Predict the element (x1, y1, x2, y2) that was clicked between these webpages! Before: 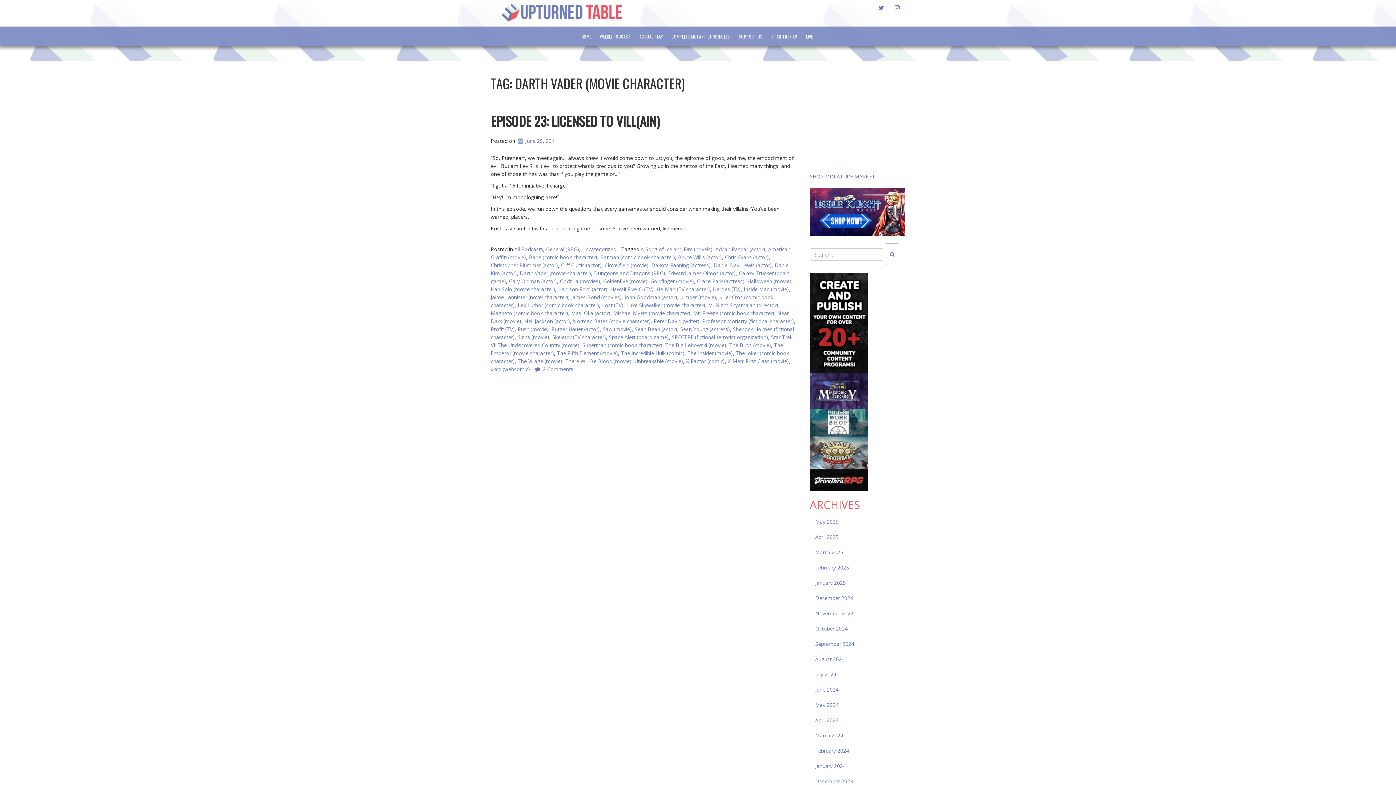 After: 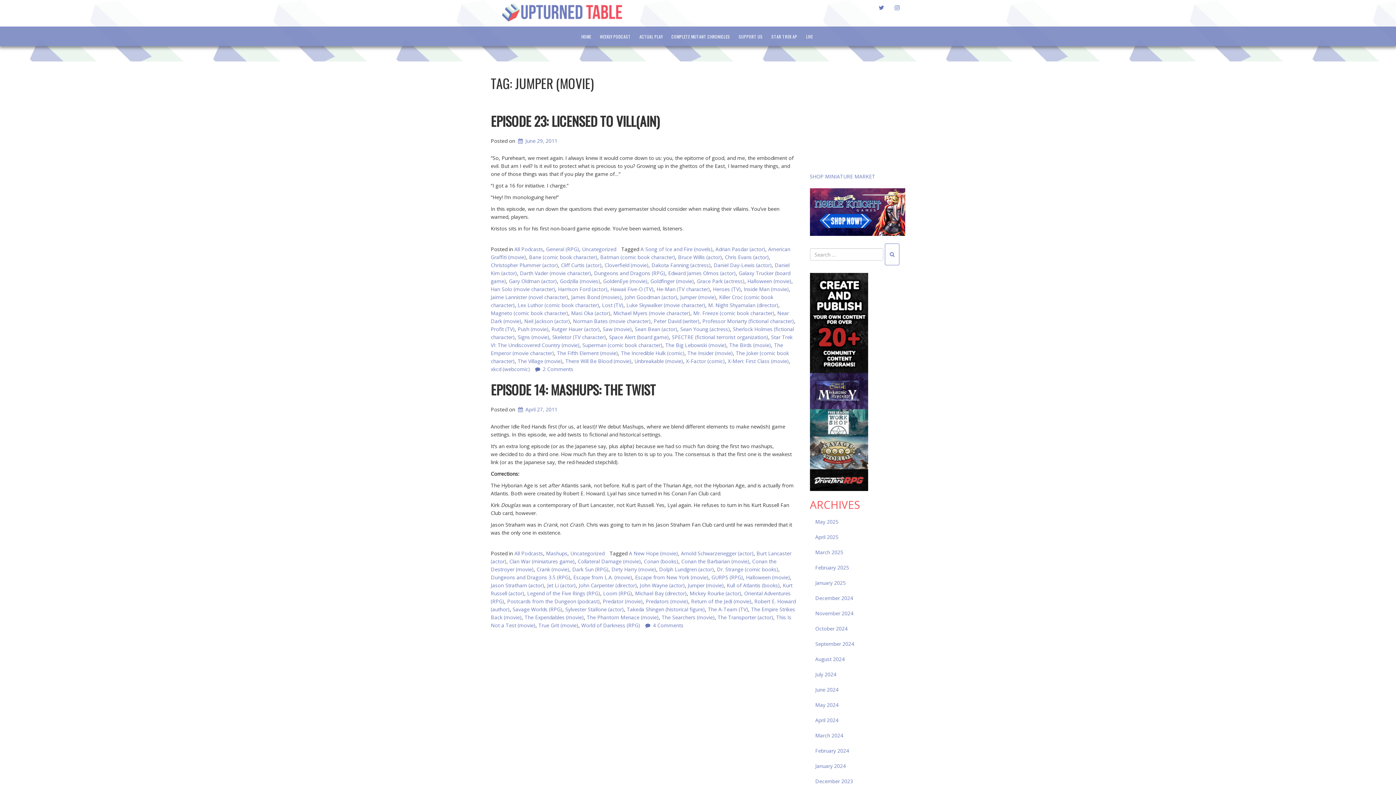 Action: label: Jumper (movie) bbox: (680, 293, 716, 300)